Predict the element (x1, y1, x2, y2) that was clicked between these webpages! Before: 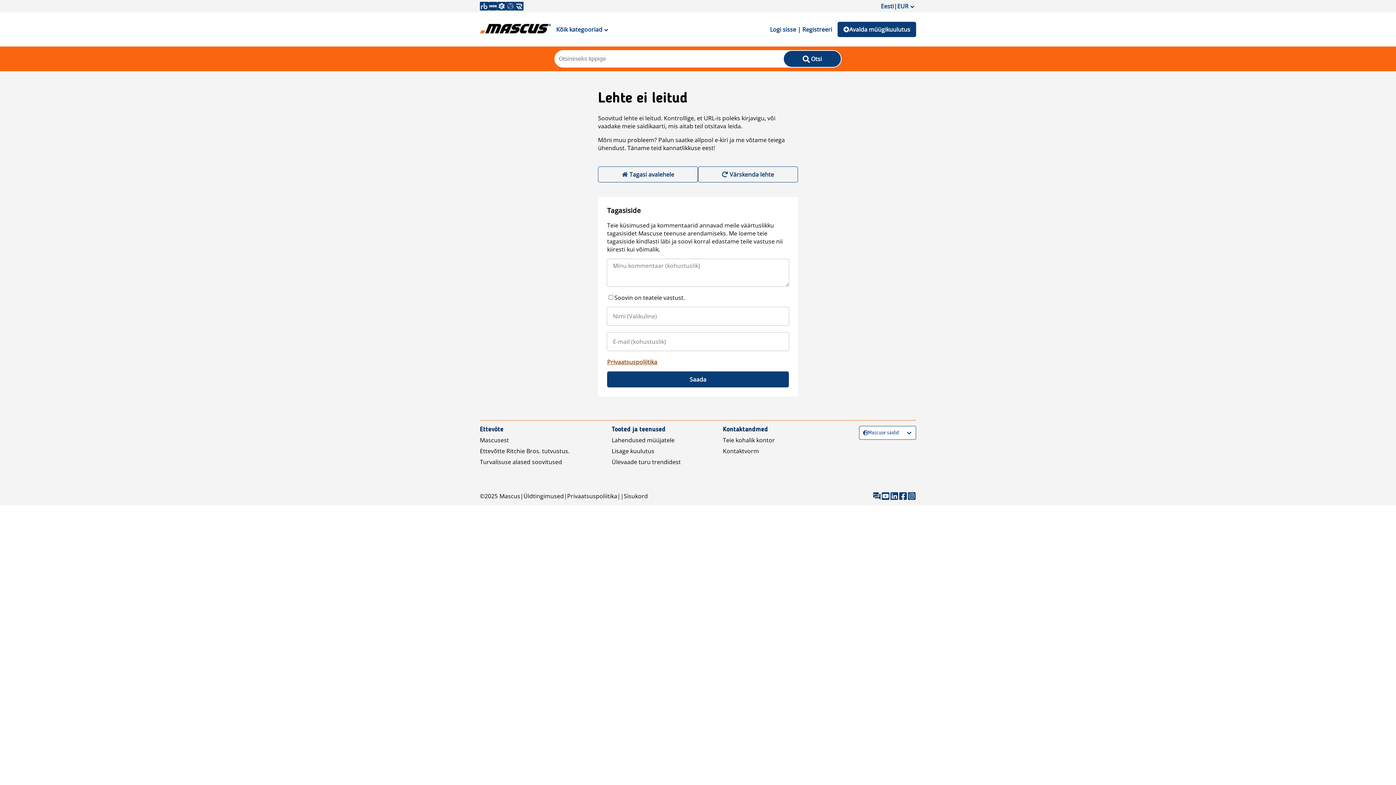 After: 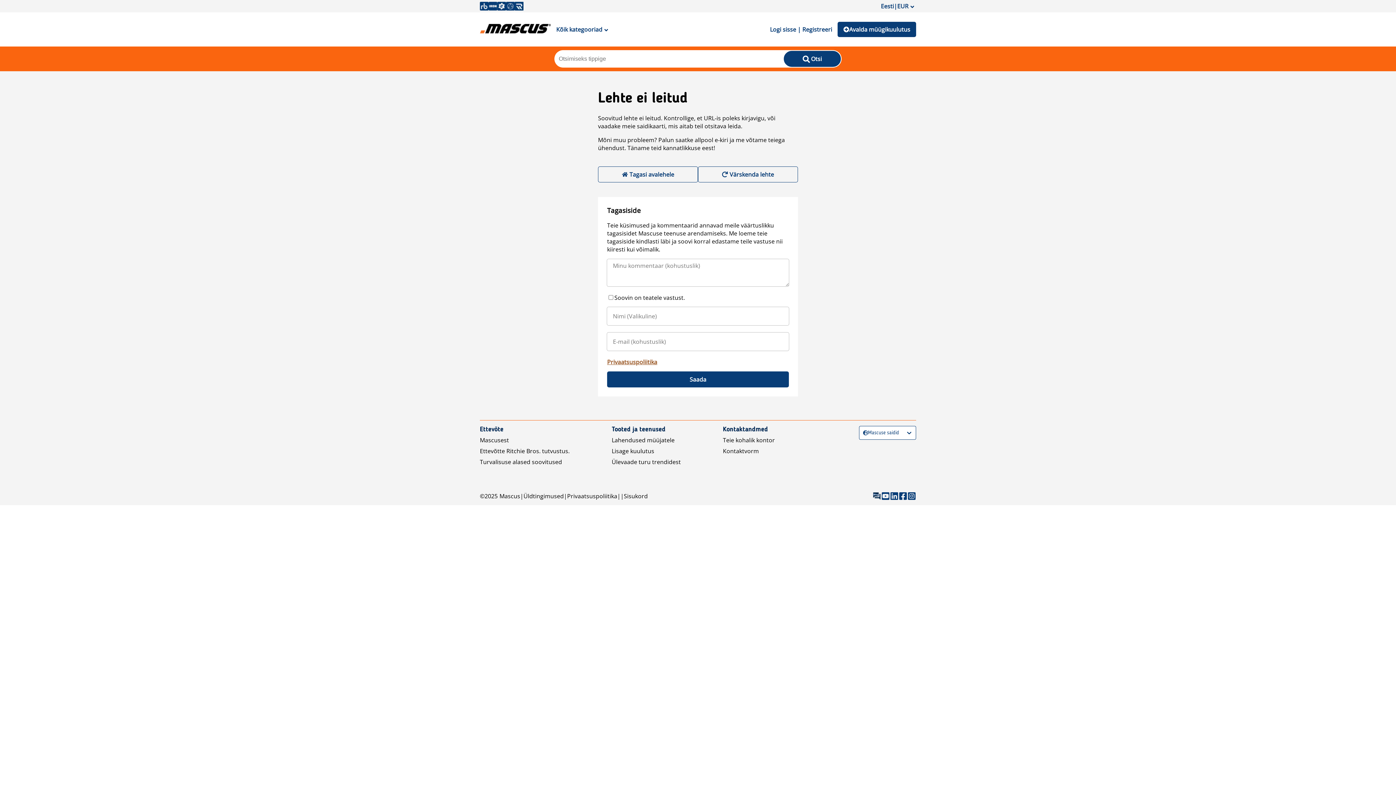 Action: label: Lisage kuulutus bbox: (611, 447, 681, 455)